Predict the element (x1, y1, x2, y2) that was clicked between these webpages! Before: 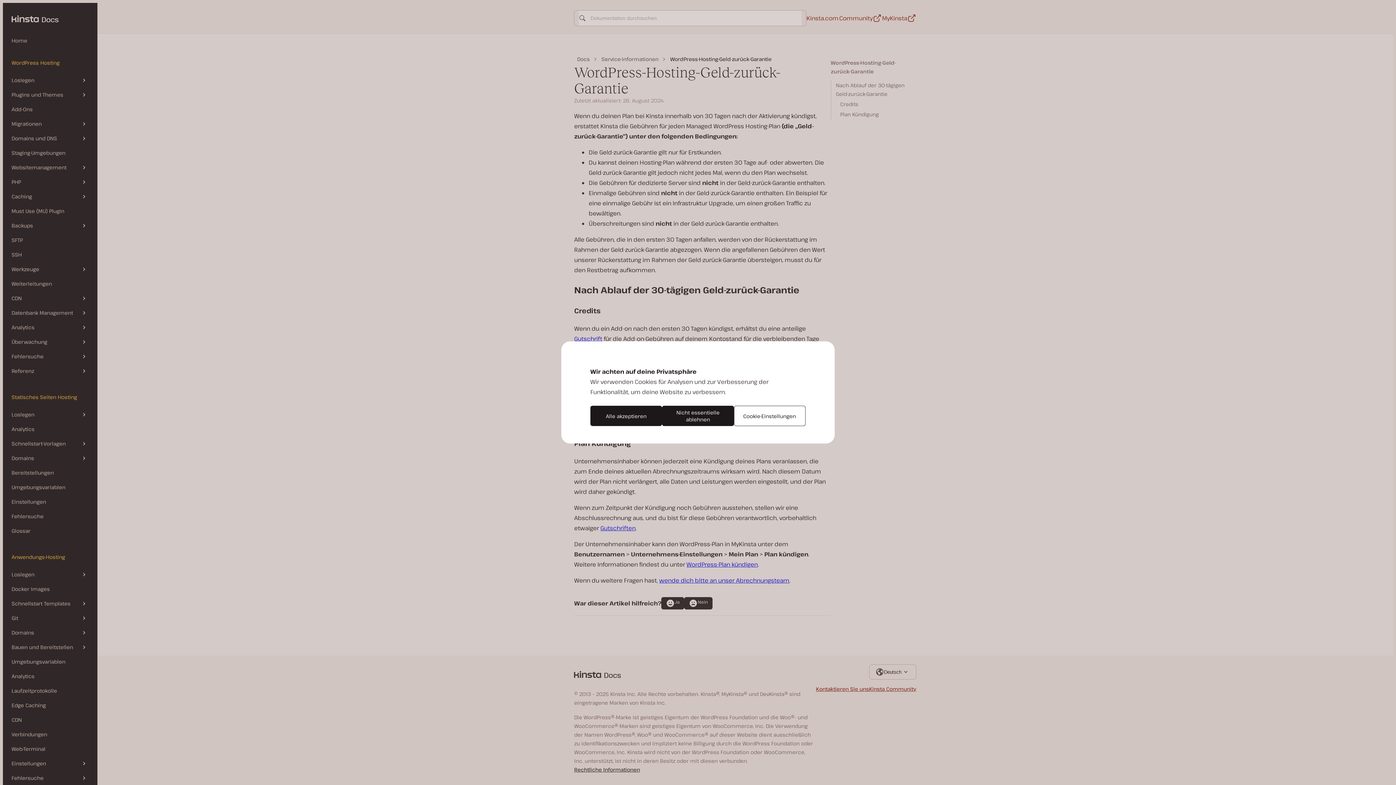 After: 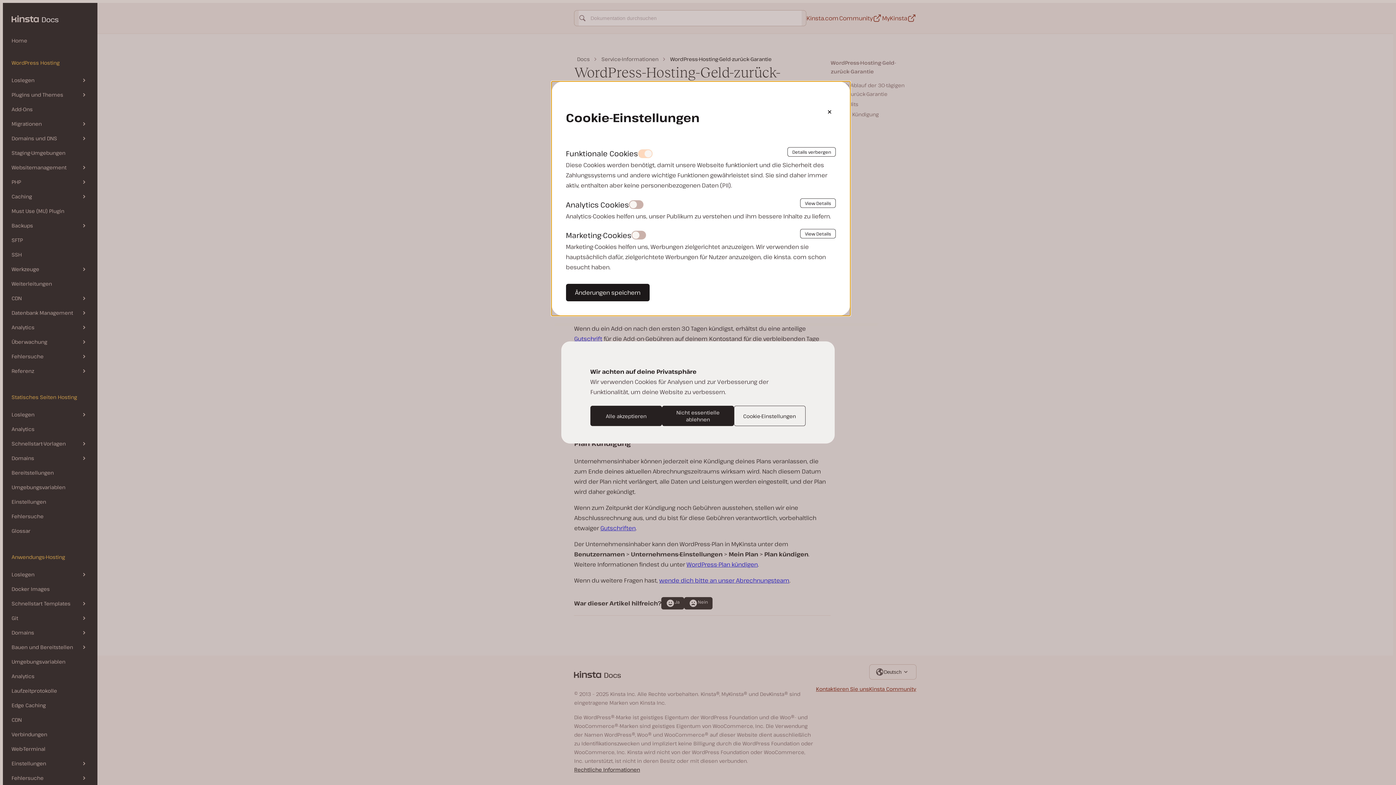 Action: bbox: (734, 406, 805, 426) label: Cookie-Einstellungen